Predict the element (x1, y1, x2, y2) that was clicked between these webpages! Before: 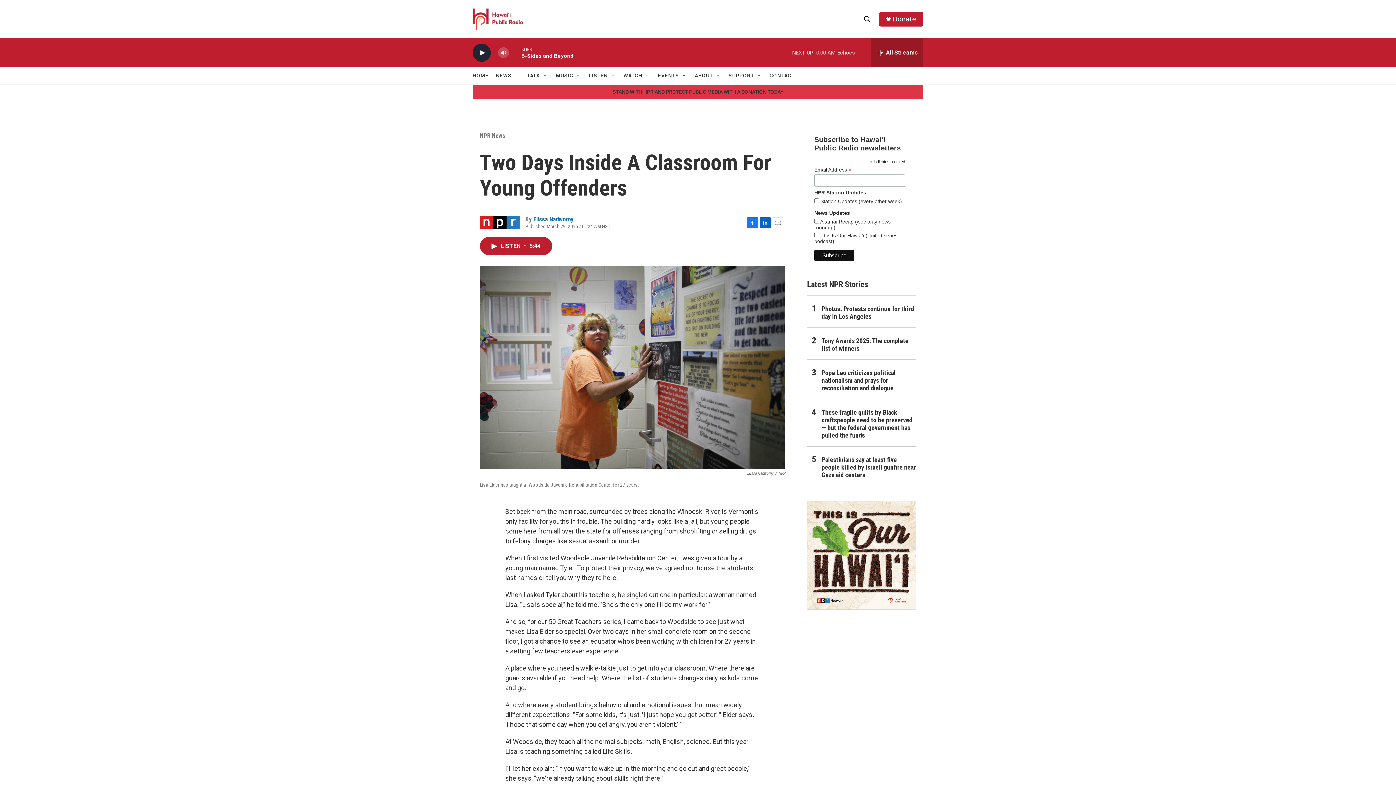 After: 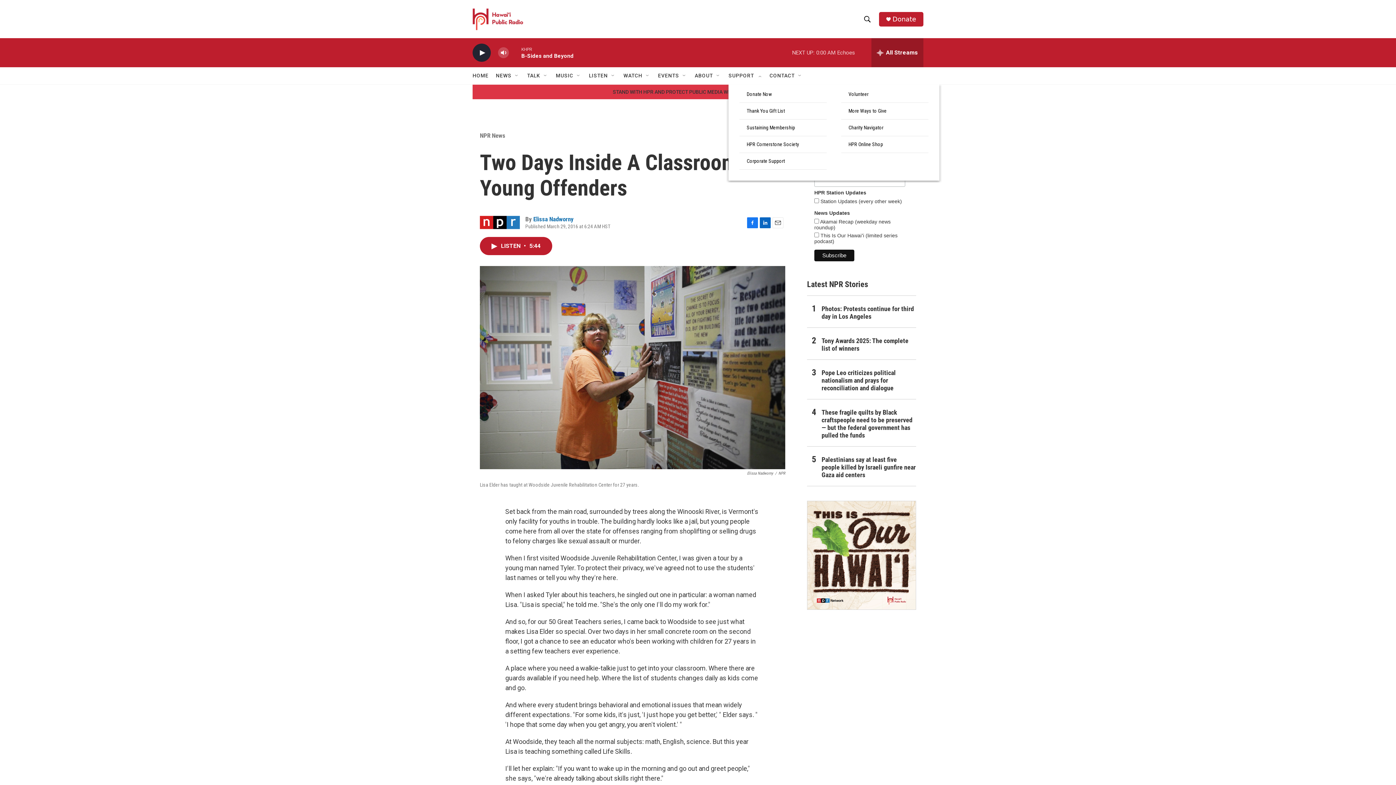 Action: bbox: (756, 72, 762, 78) label: Open Sub Navigation